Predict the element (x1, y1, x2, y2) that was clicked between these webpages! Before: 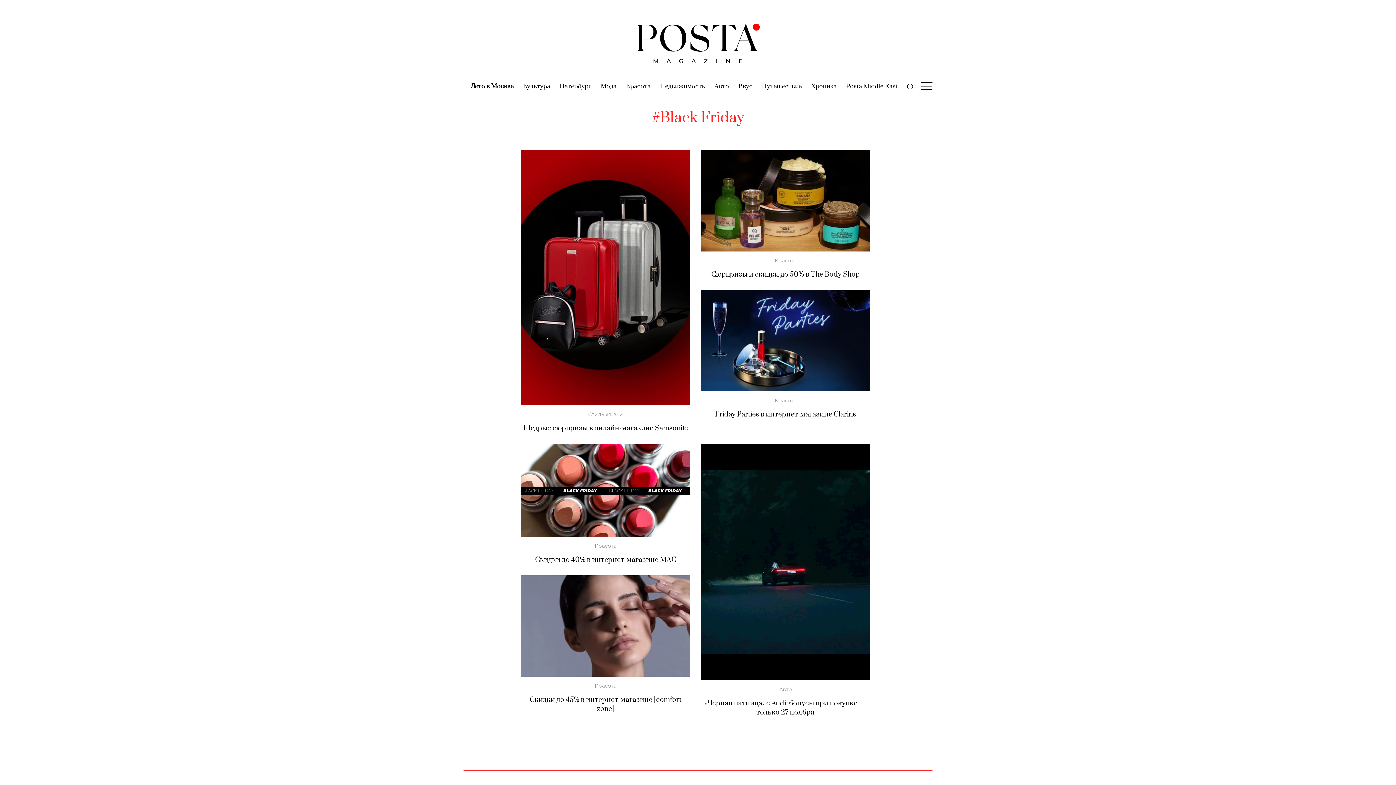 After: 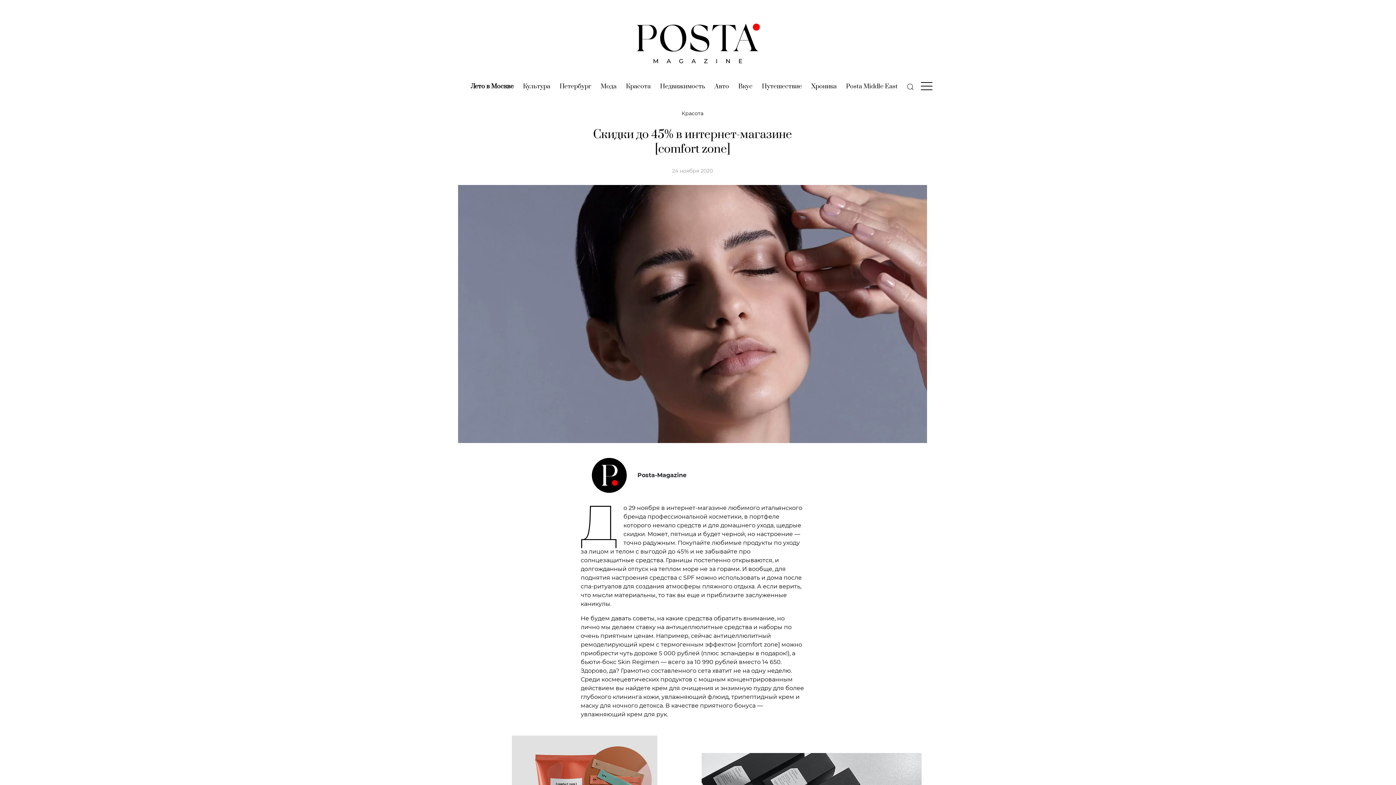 Action: bbox: (529, 695, 681, 713) label: Скидки до 45% в интернет-магазине [comfort zone]